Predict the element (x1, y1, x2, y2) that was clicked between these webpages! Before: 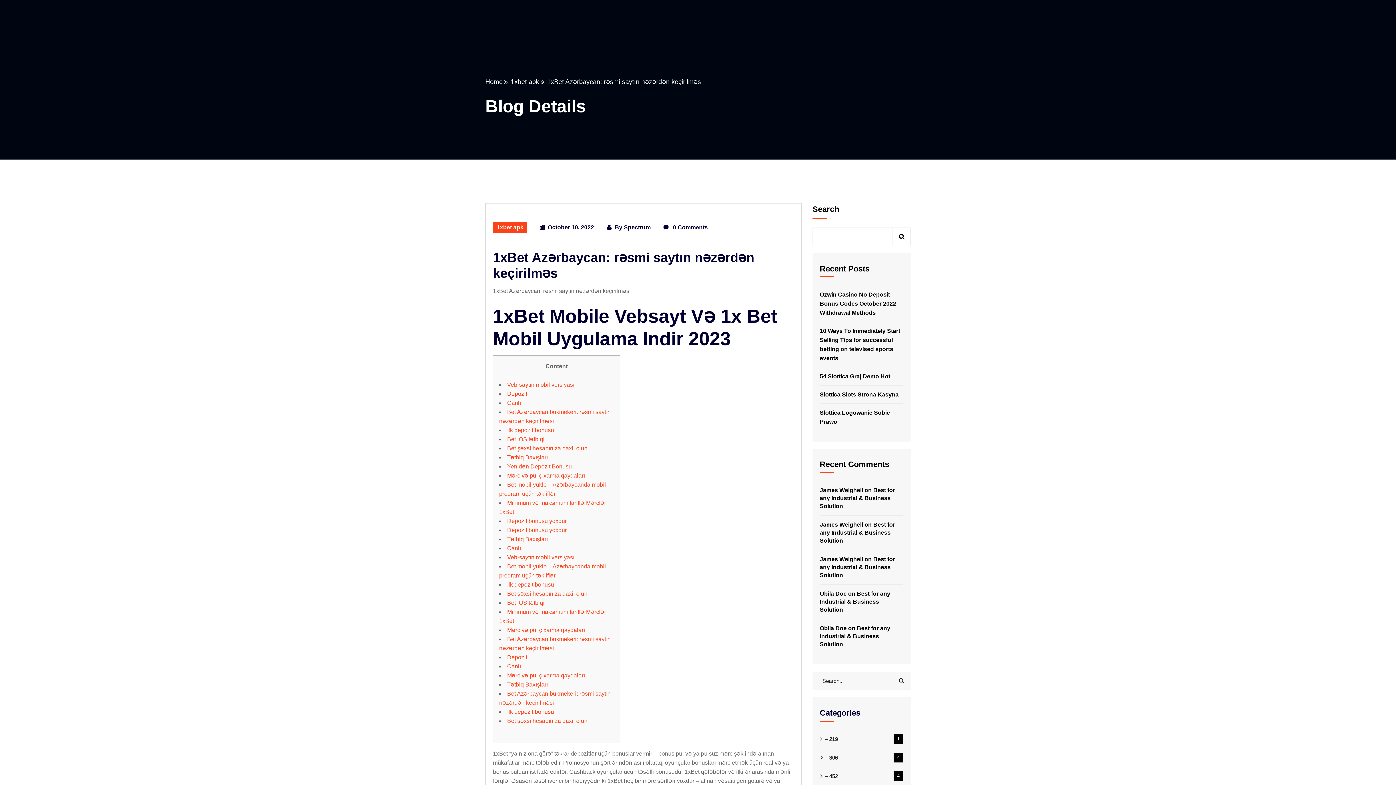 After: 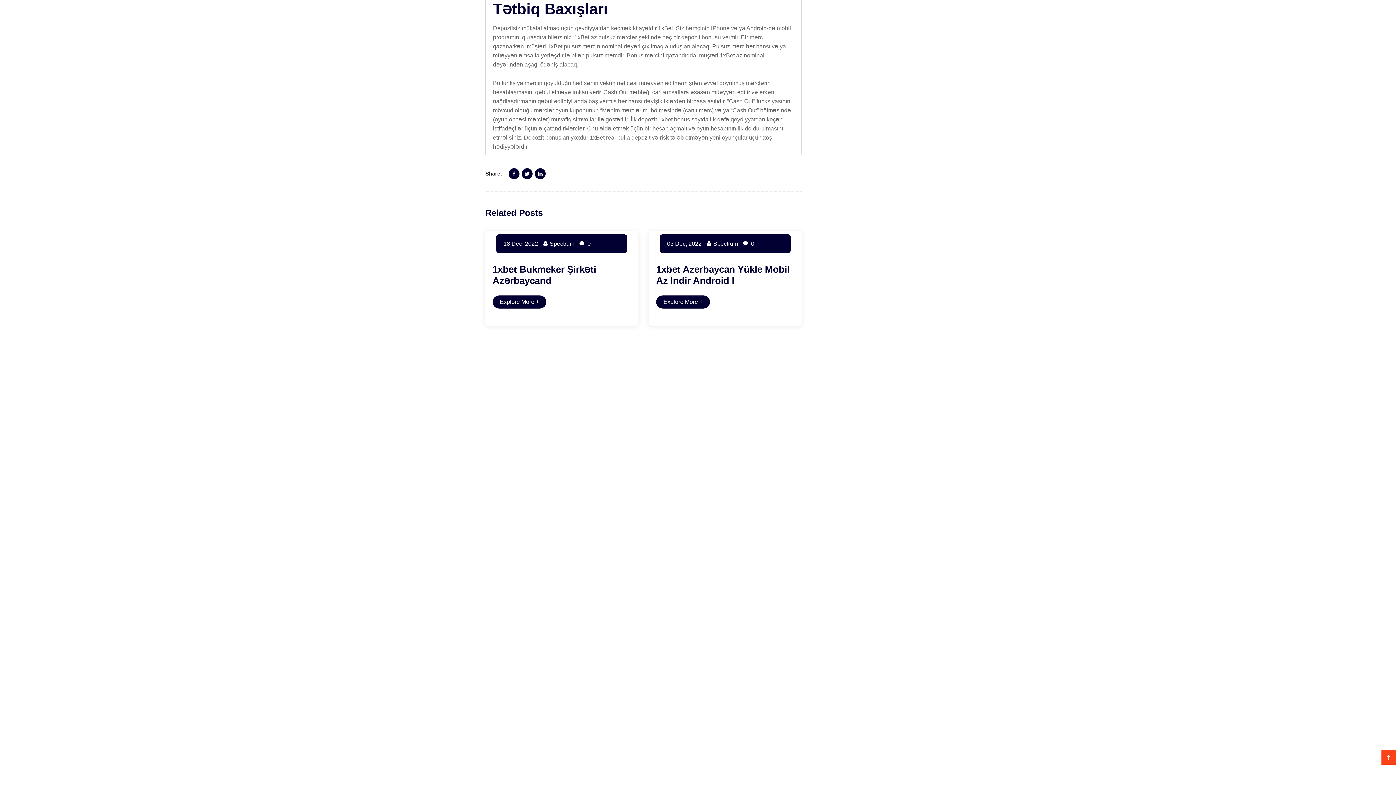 Action: bbox: (507, 454, 548, 460) label: Tətbiq Baxışları